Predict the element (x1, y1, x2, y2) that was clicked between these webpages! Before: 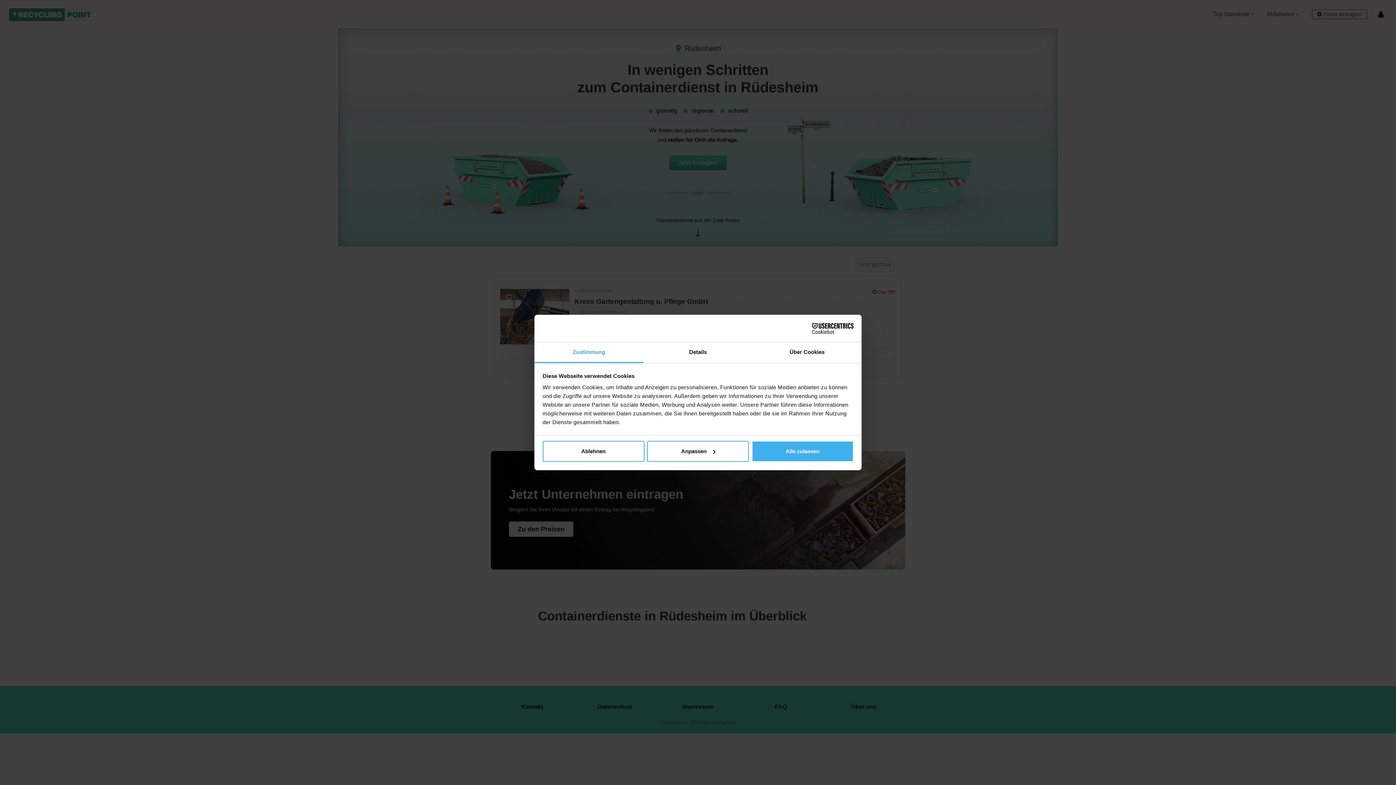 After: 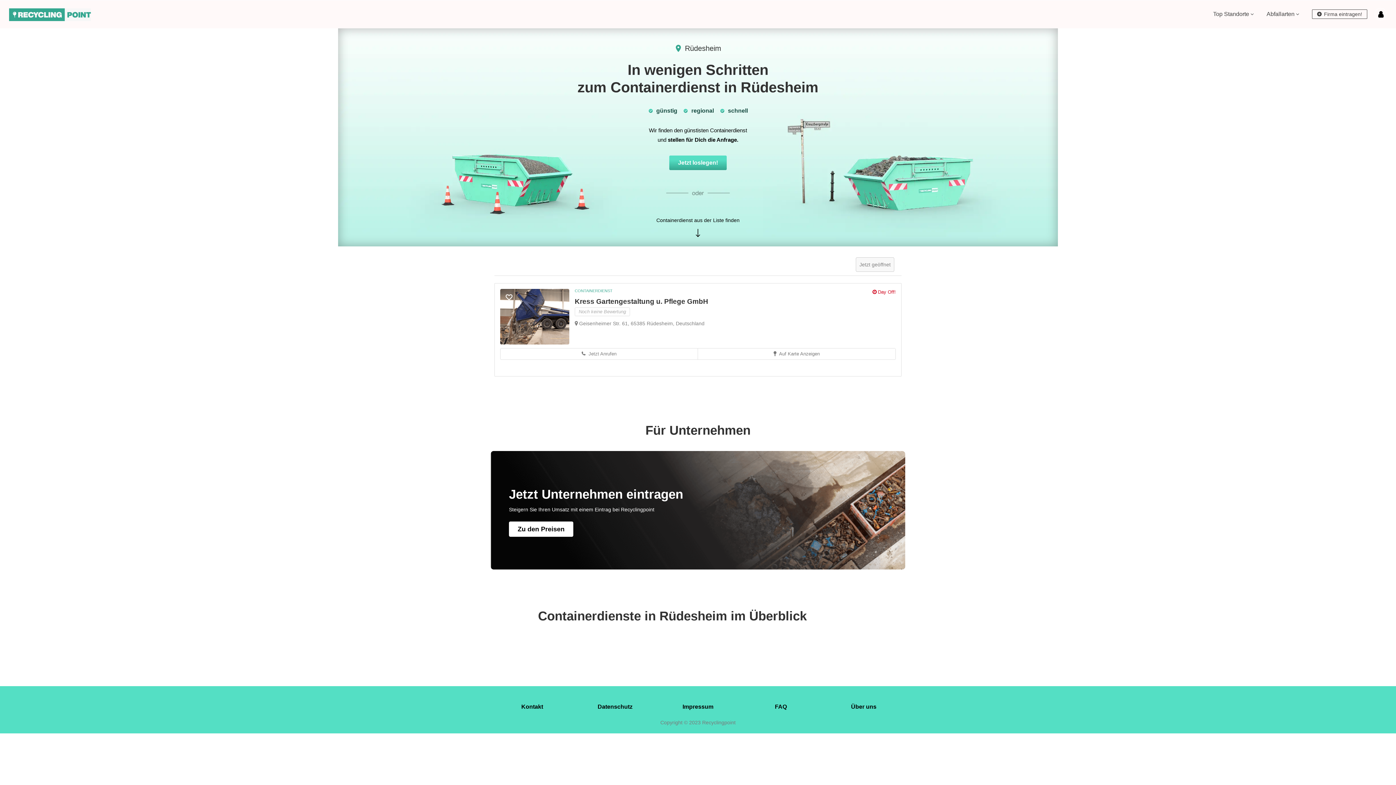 Action: label: Ablehnen bbox: (542, 440, 644, 462)